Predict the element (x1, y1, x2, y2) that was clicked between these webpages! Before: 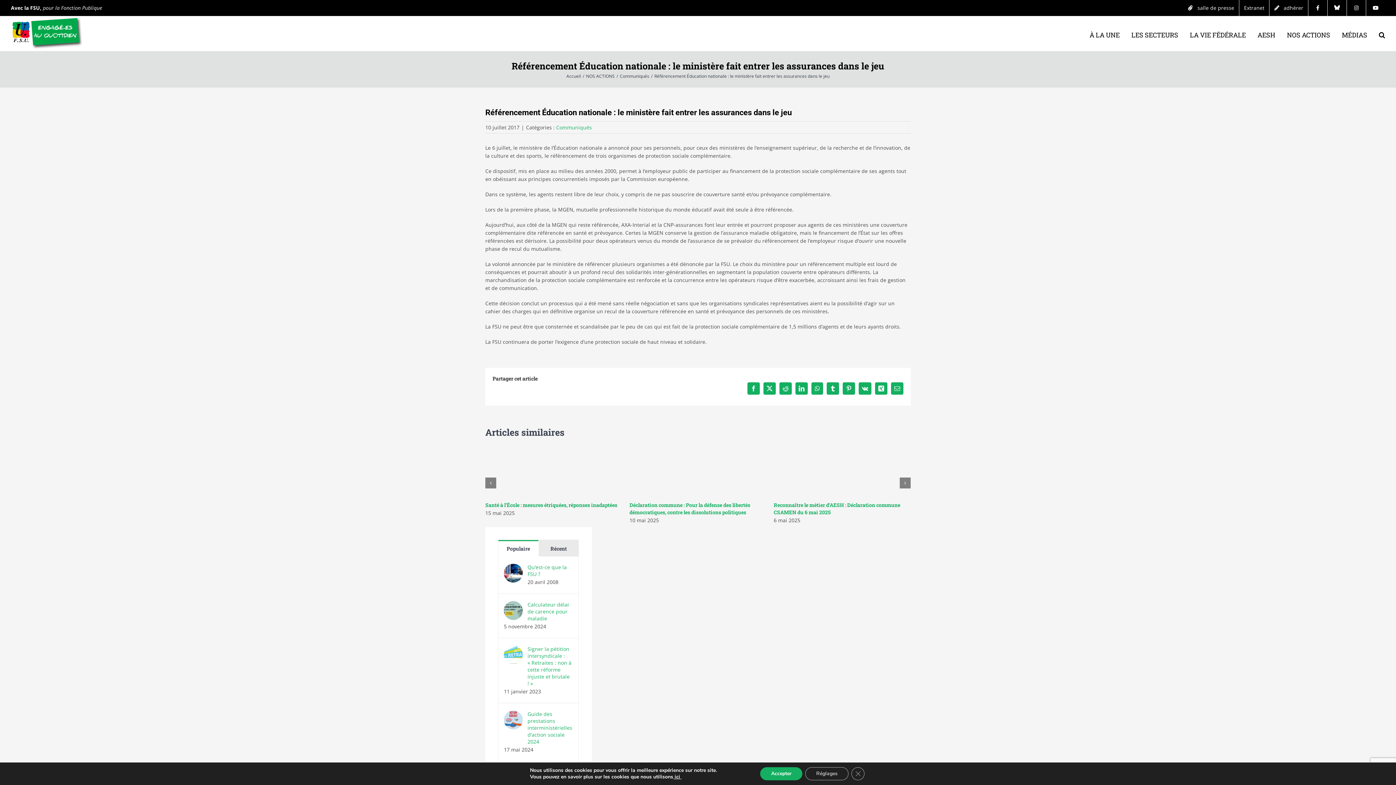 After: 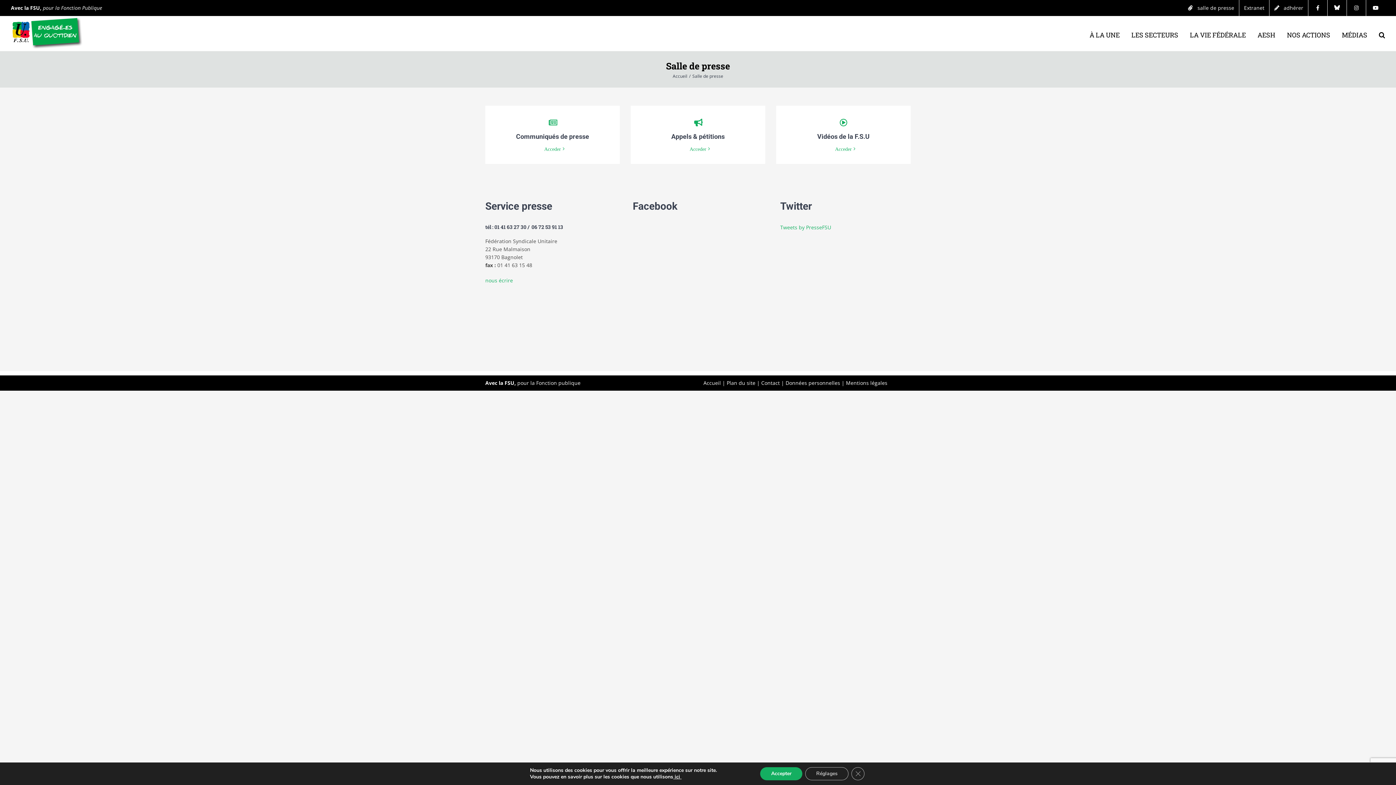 Action: bbox: (1183, 0, 1239, 16) label: salle de presse